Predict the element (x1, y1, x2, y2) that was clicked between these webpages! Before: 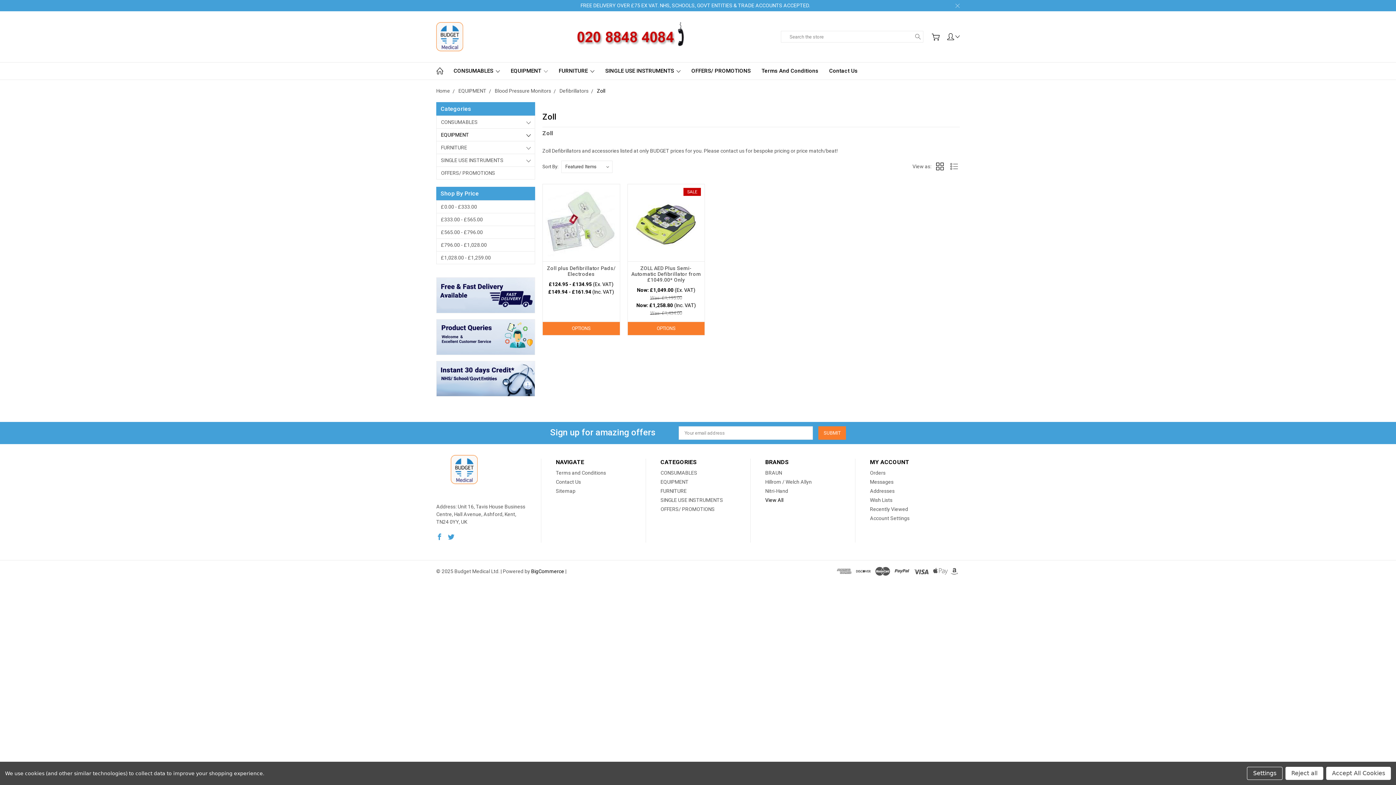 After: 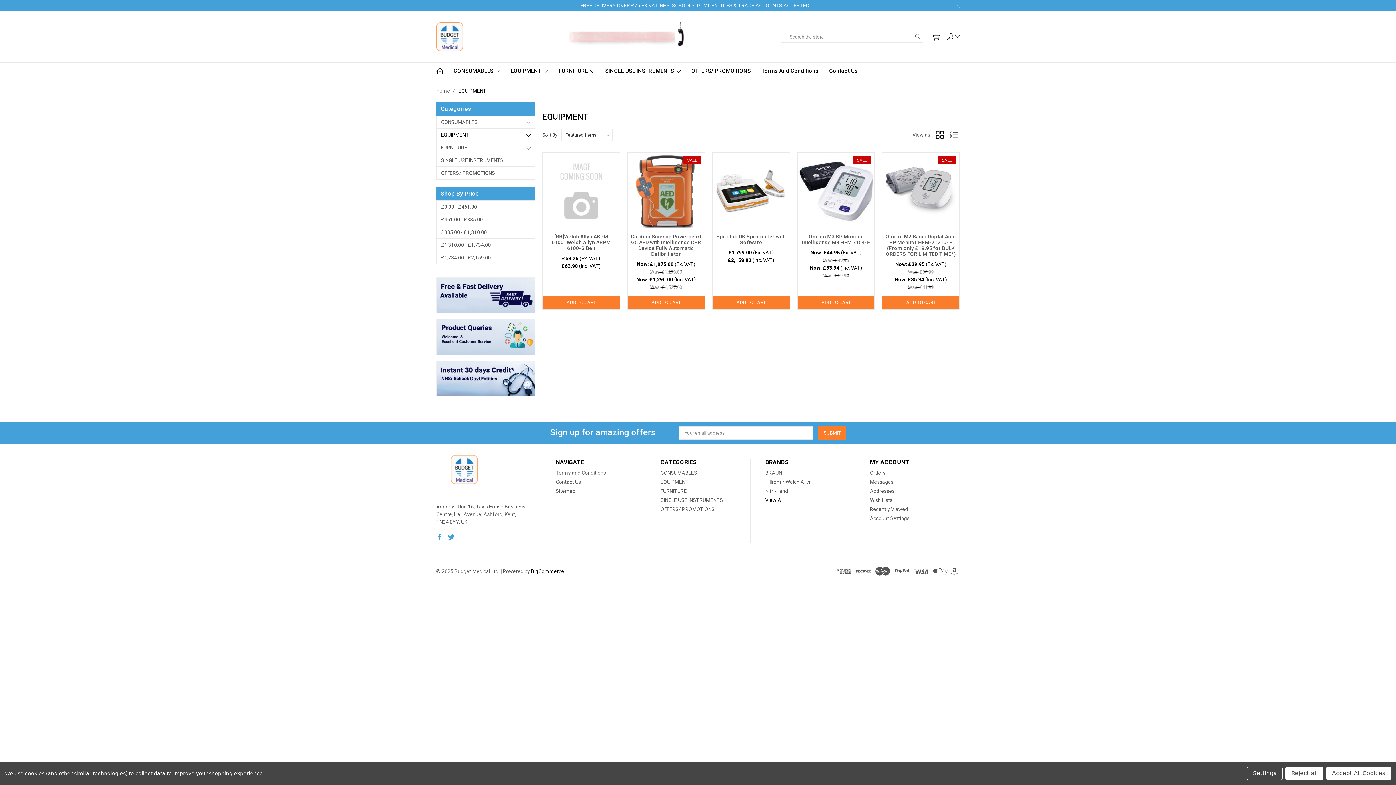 Action: bbox: (660, 479, 688, 485) label: EQUIPMENT